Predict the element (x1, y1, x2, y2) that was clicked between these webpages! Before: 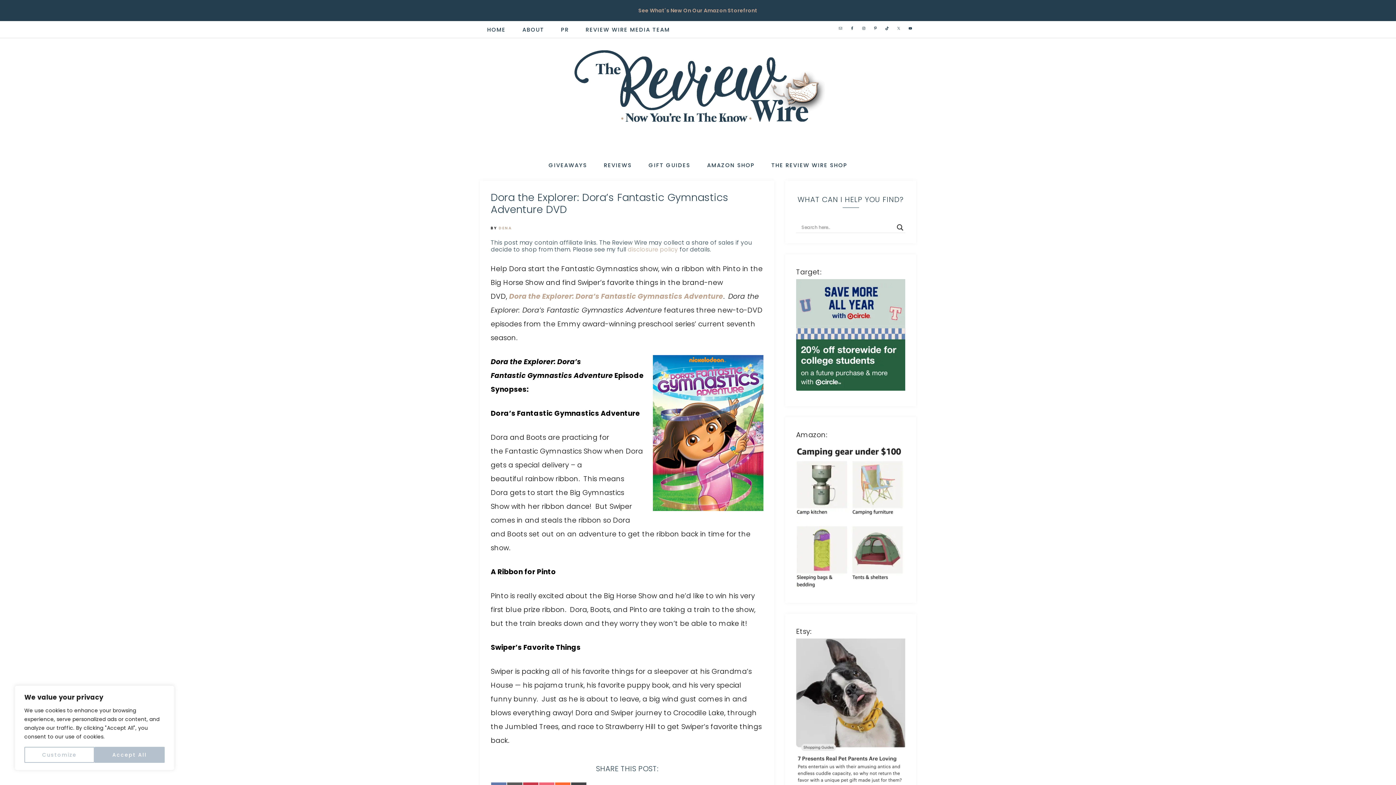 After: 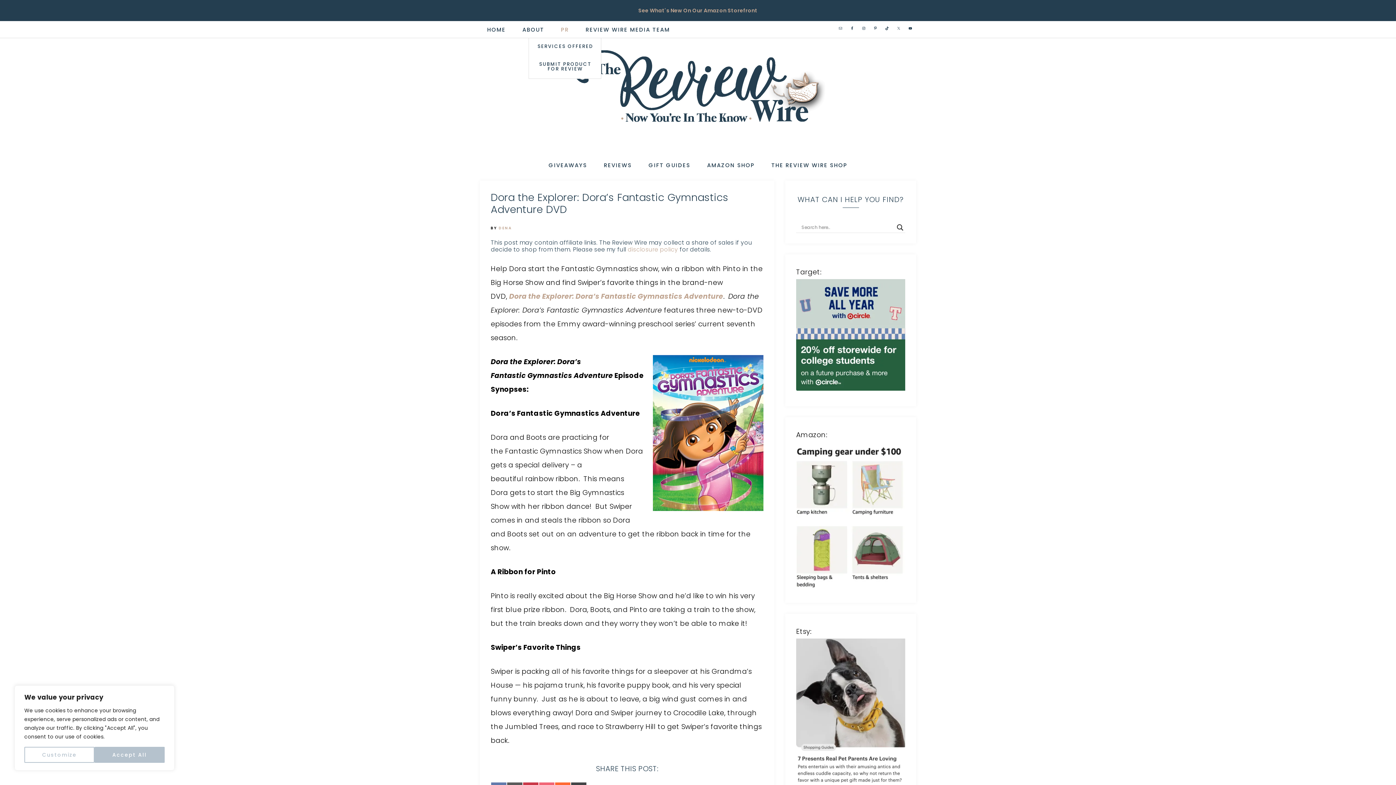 Action: bbox: (553, 21, 576, 39) label: PR